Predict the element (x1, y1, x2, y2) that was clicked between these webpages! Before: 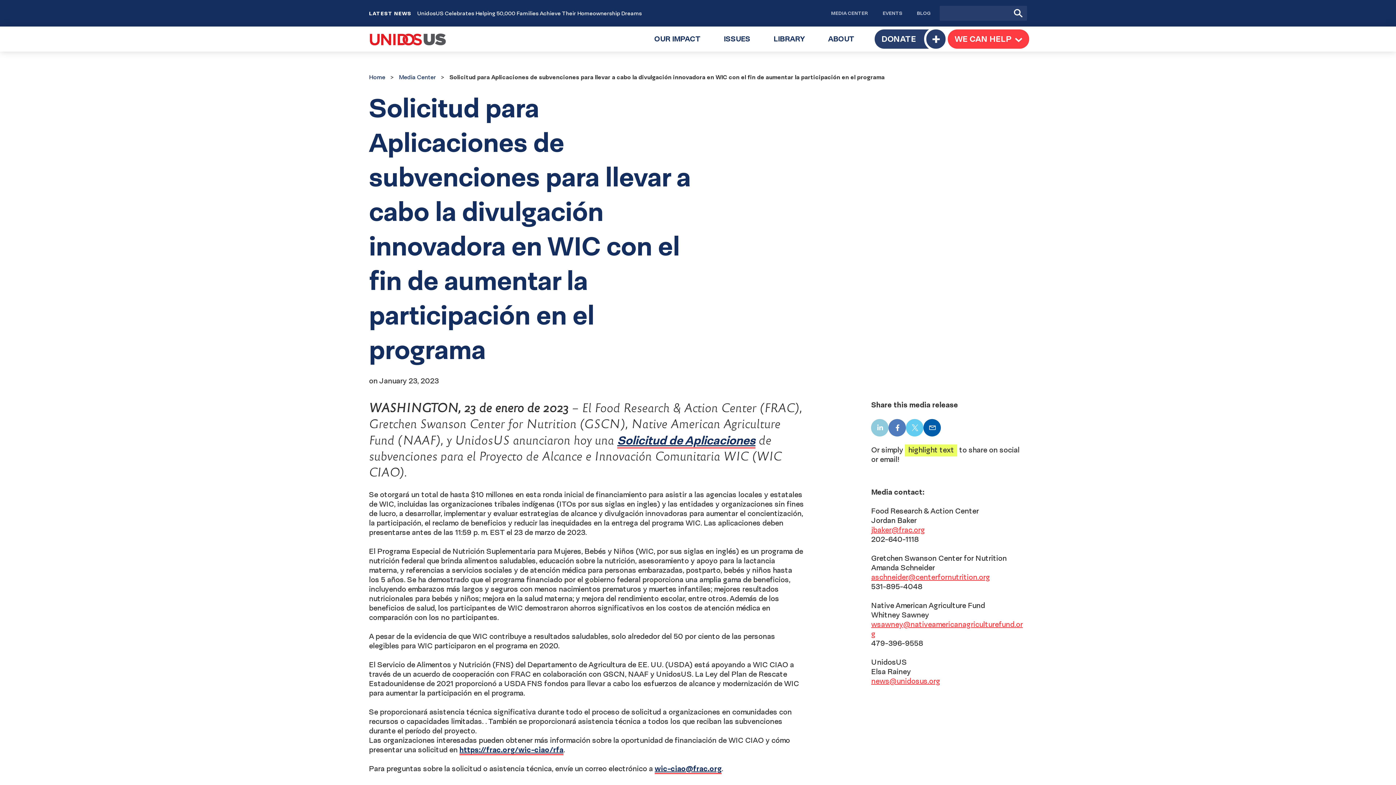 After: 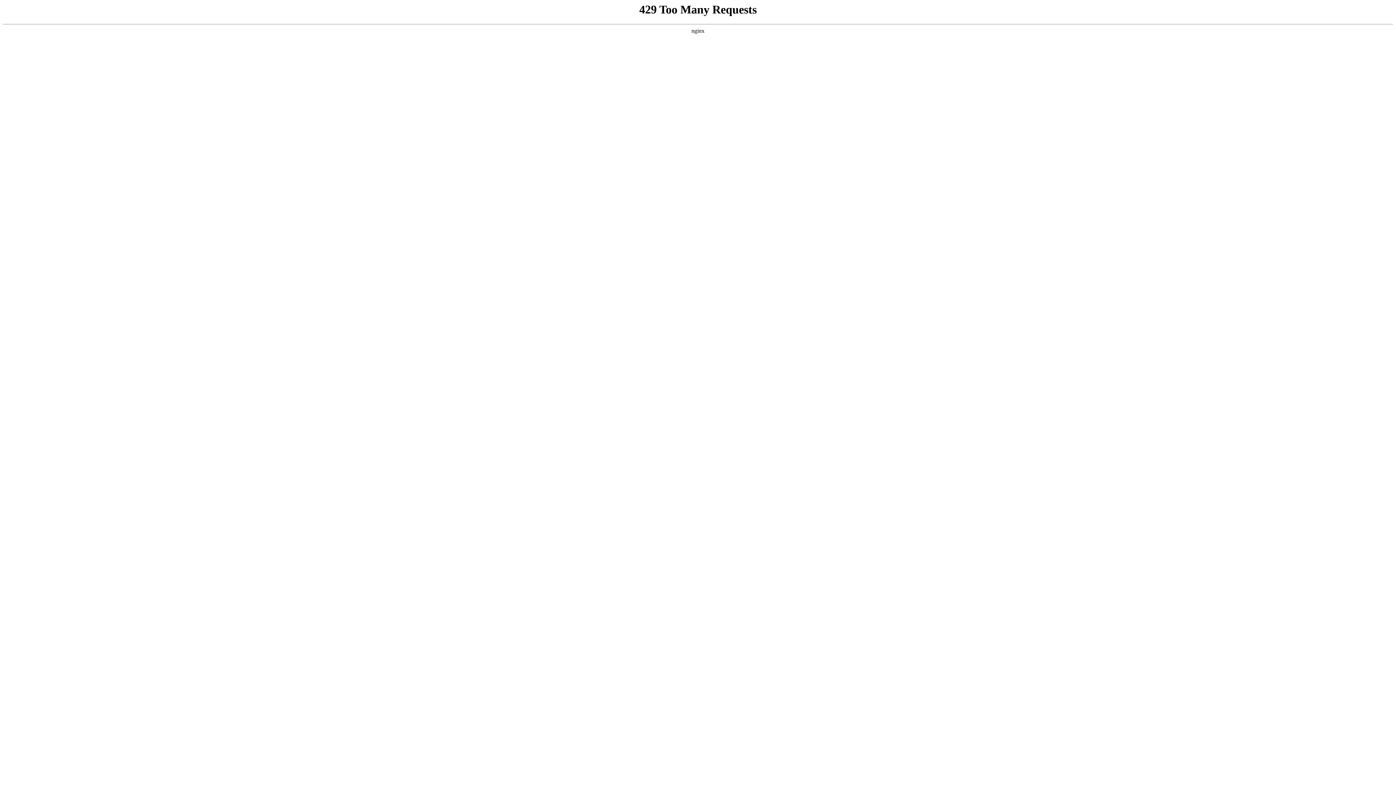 Action: bbox: (369, 32, 446, 45)